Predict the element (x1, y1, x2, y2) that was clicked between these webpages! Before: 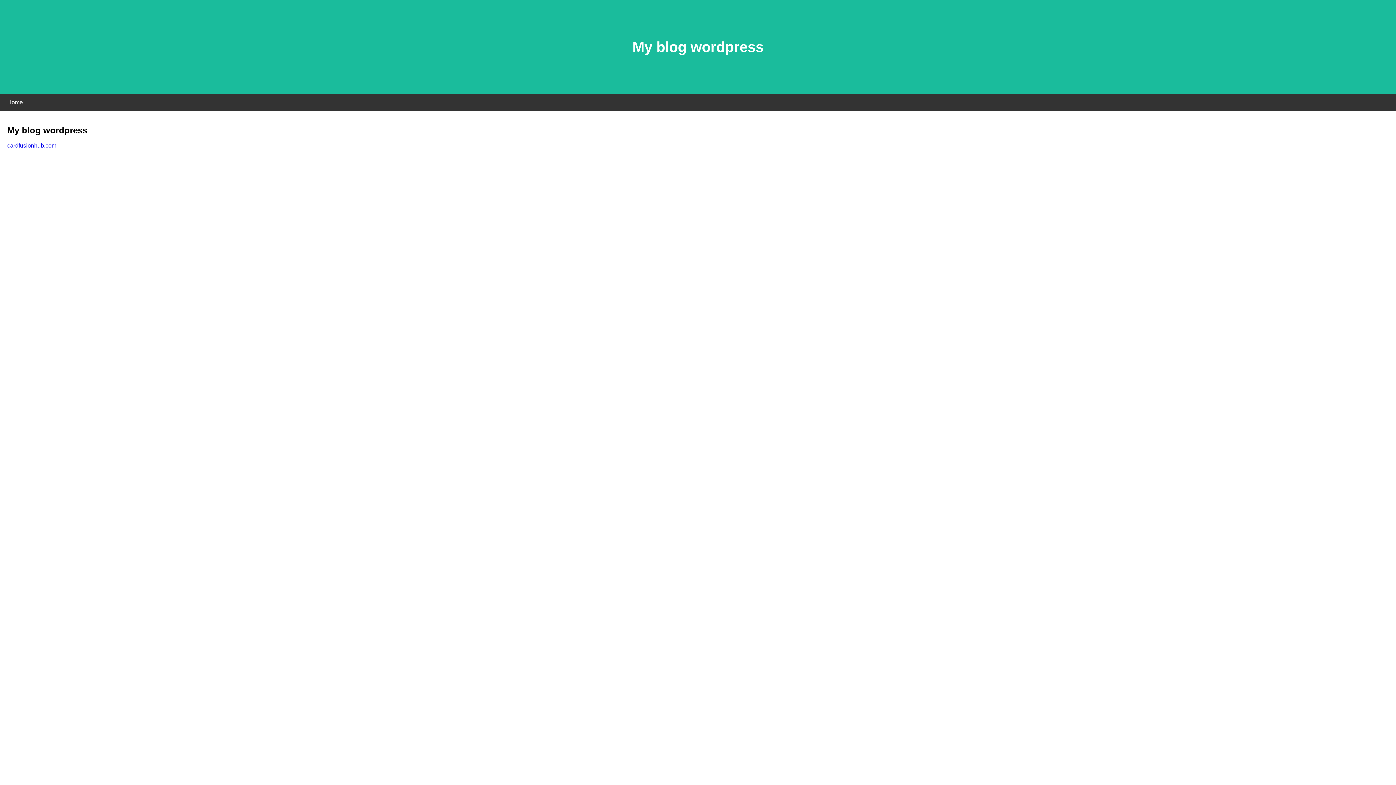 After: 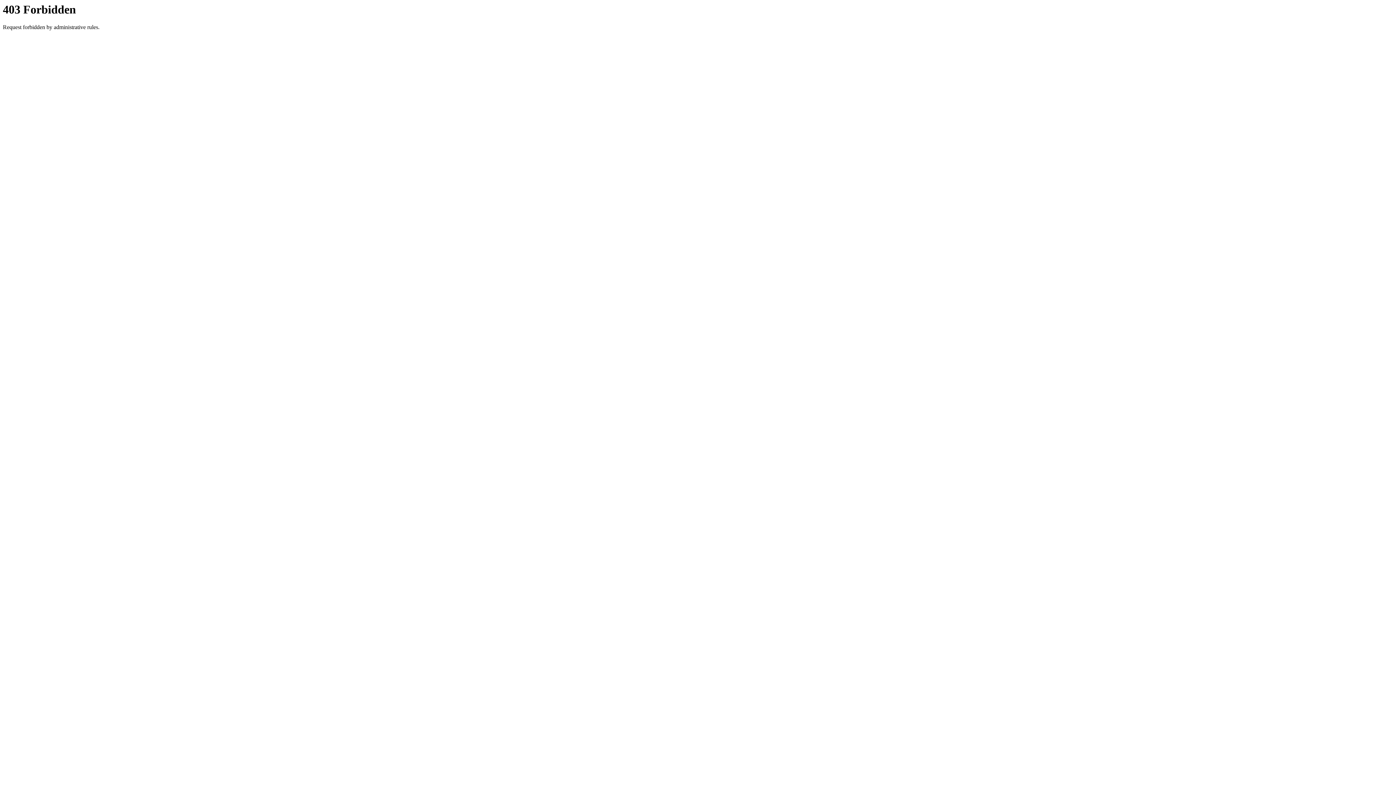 Action: label: cardfusionhub.com bbox: (7, 142, 56, 148)